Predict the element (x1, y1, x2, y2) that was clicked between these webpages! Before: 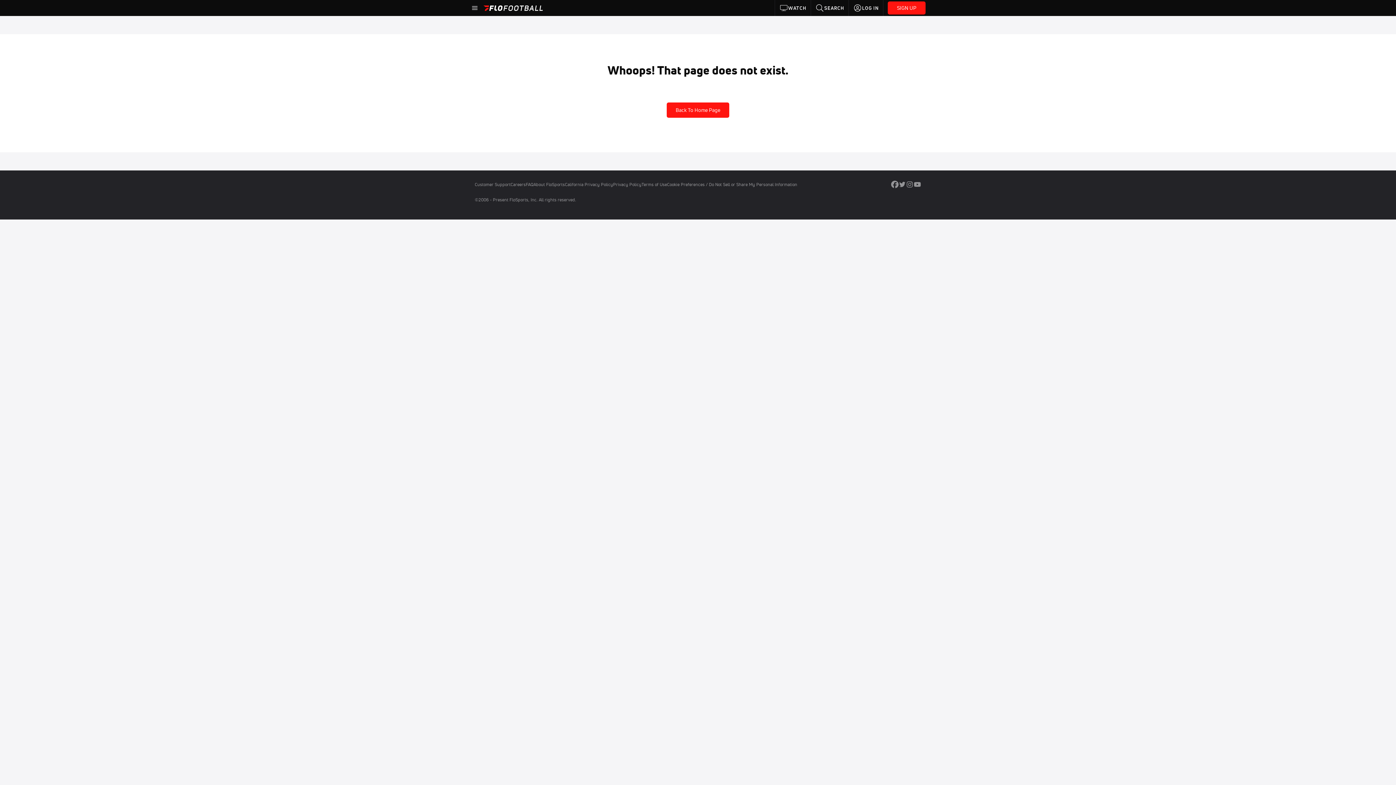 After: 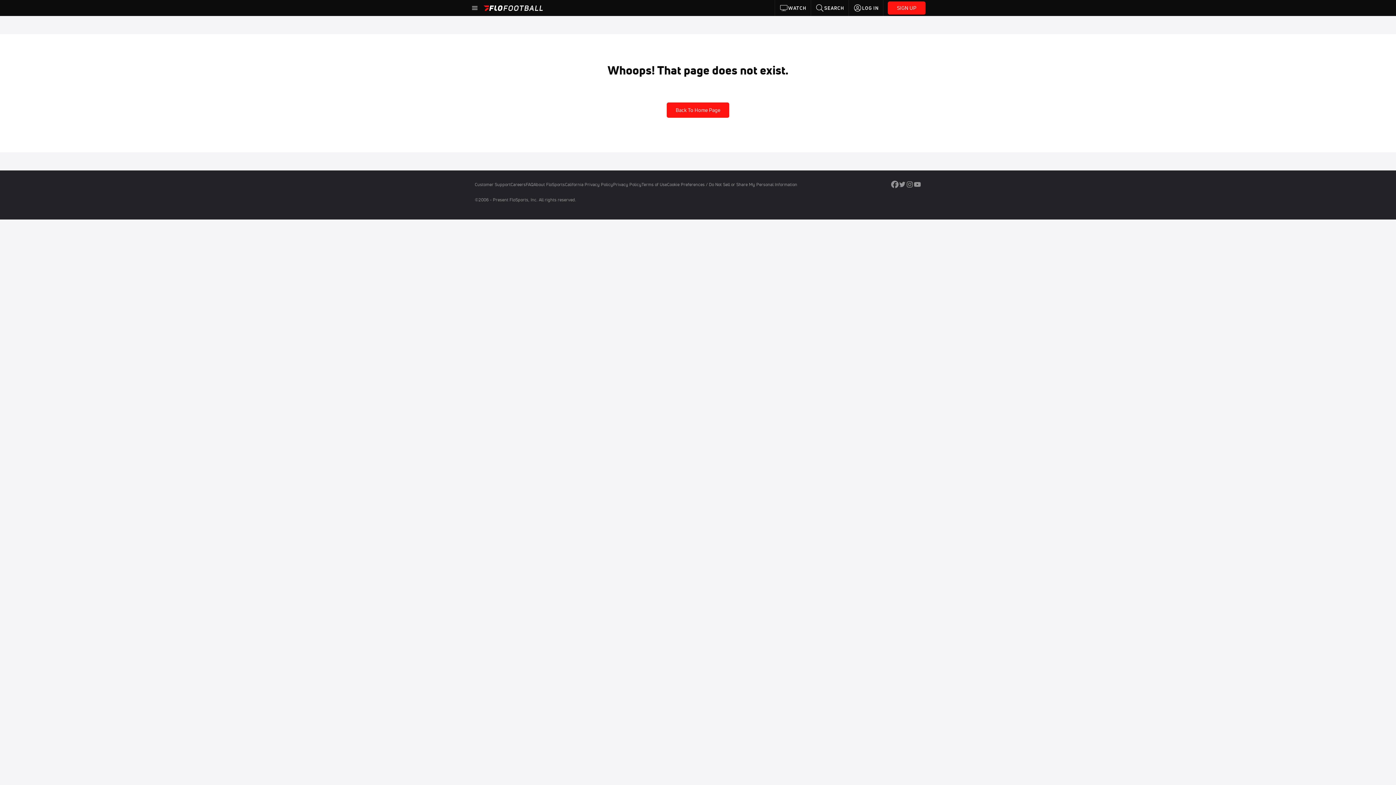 Action: bbox: (470, 3, 479, 12)